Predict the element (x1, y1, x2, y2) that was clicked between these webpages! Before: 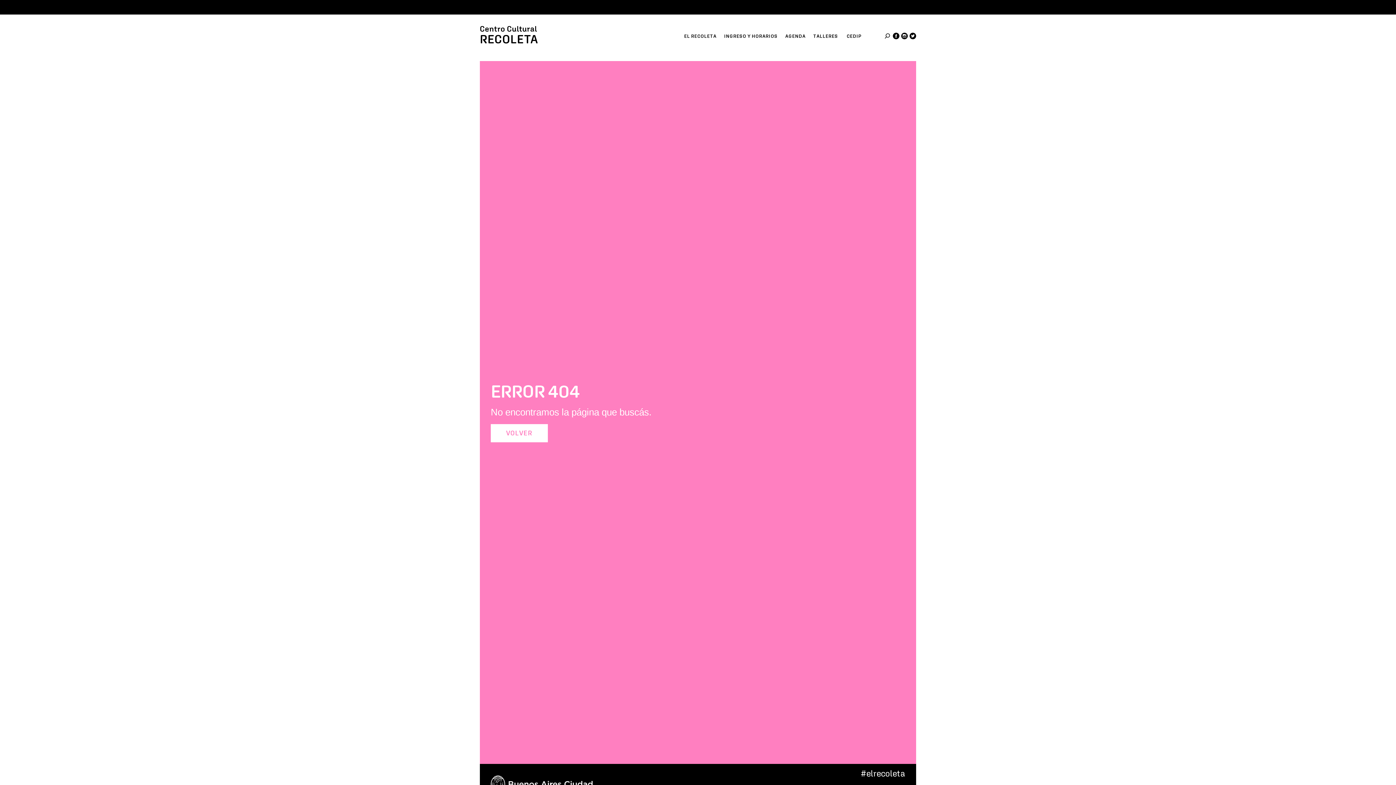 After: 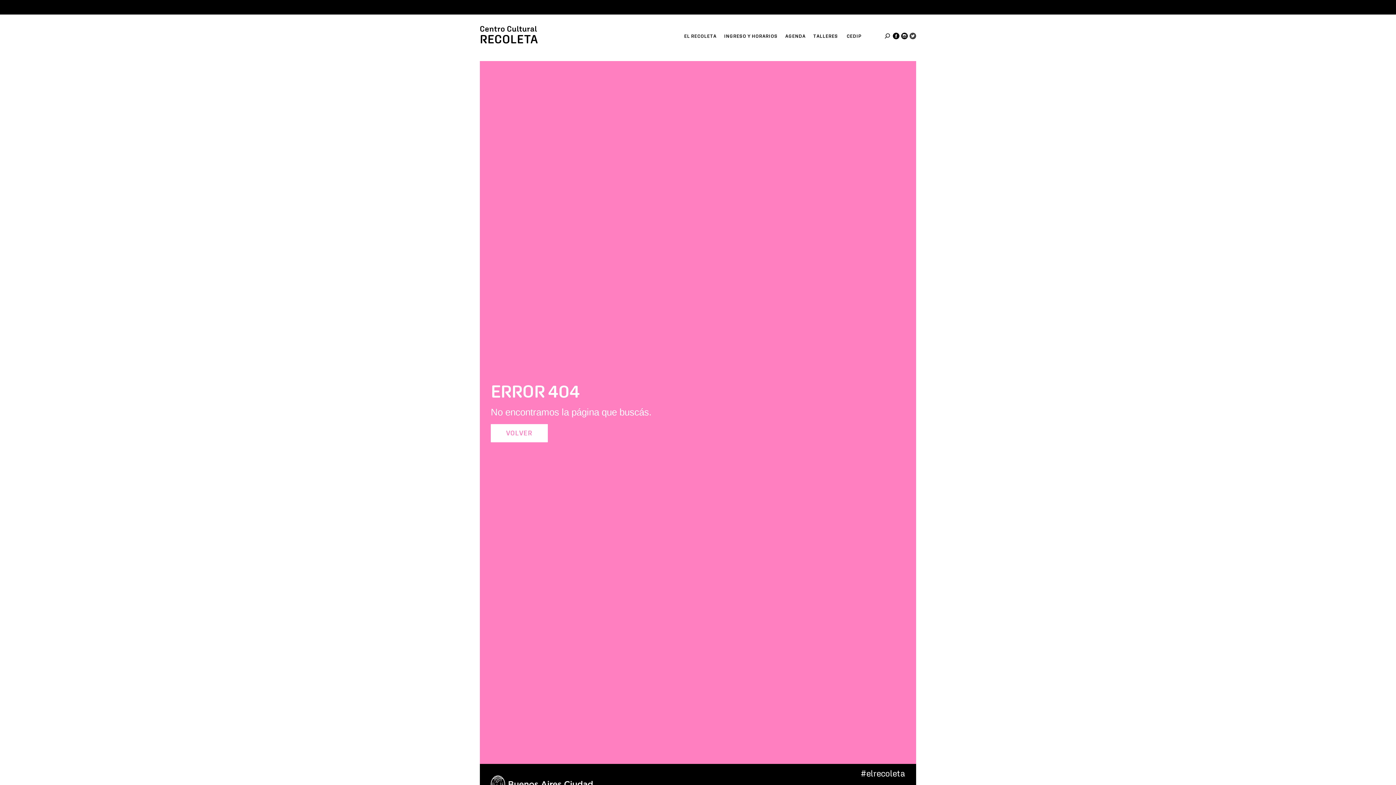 Action: bbox: (909, 32, 916, 39)